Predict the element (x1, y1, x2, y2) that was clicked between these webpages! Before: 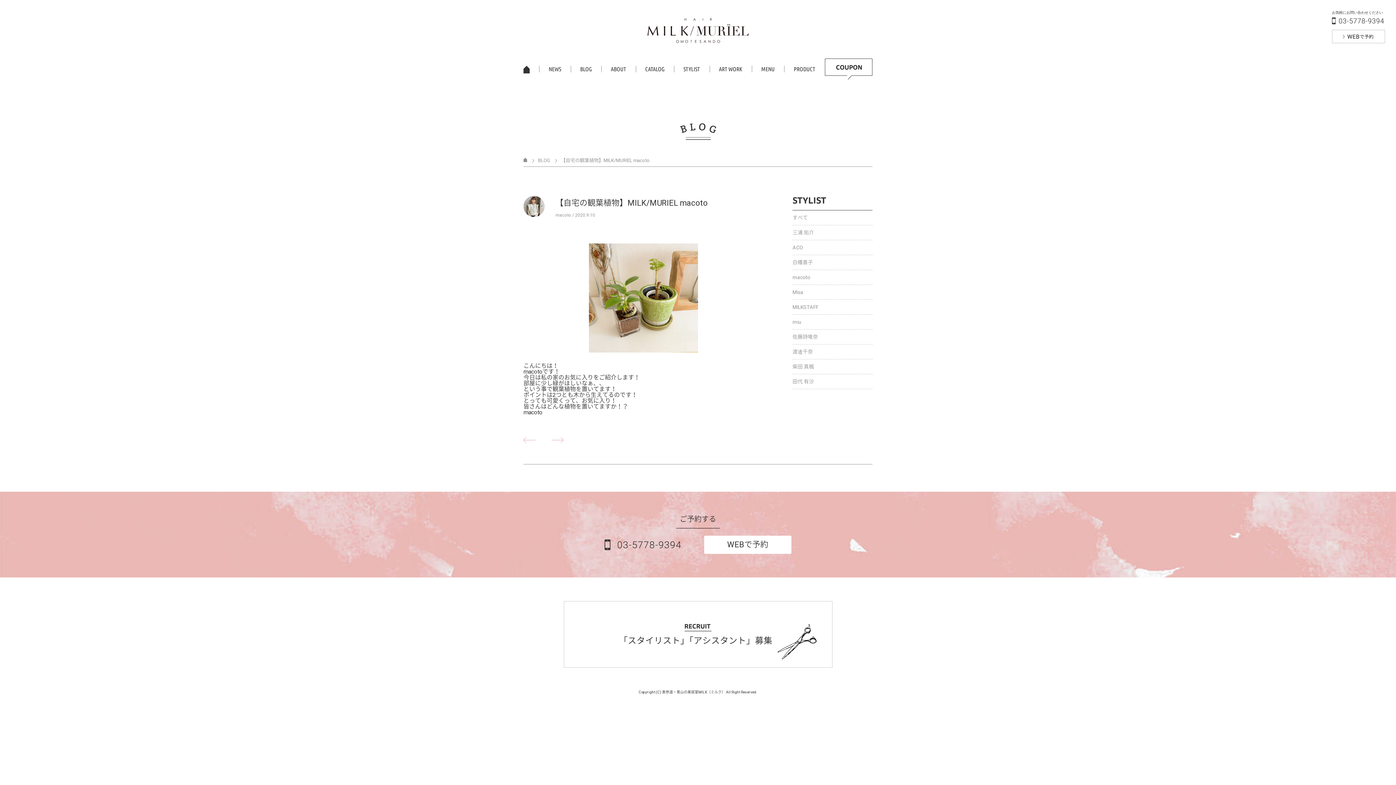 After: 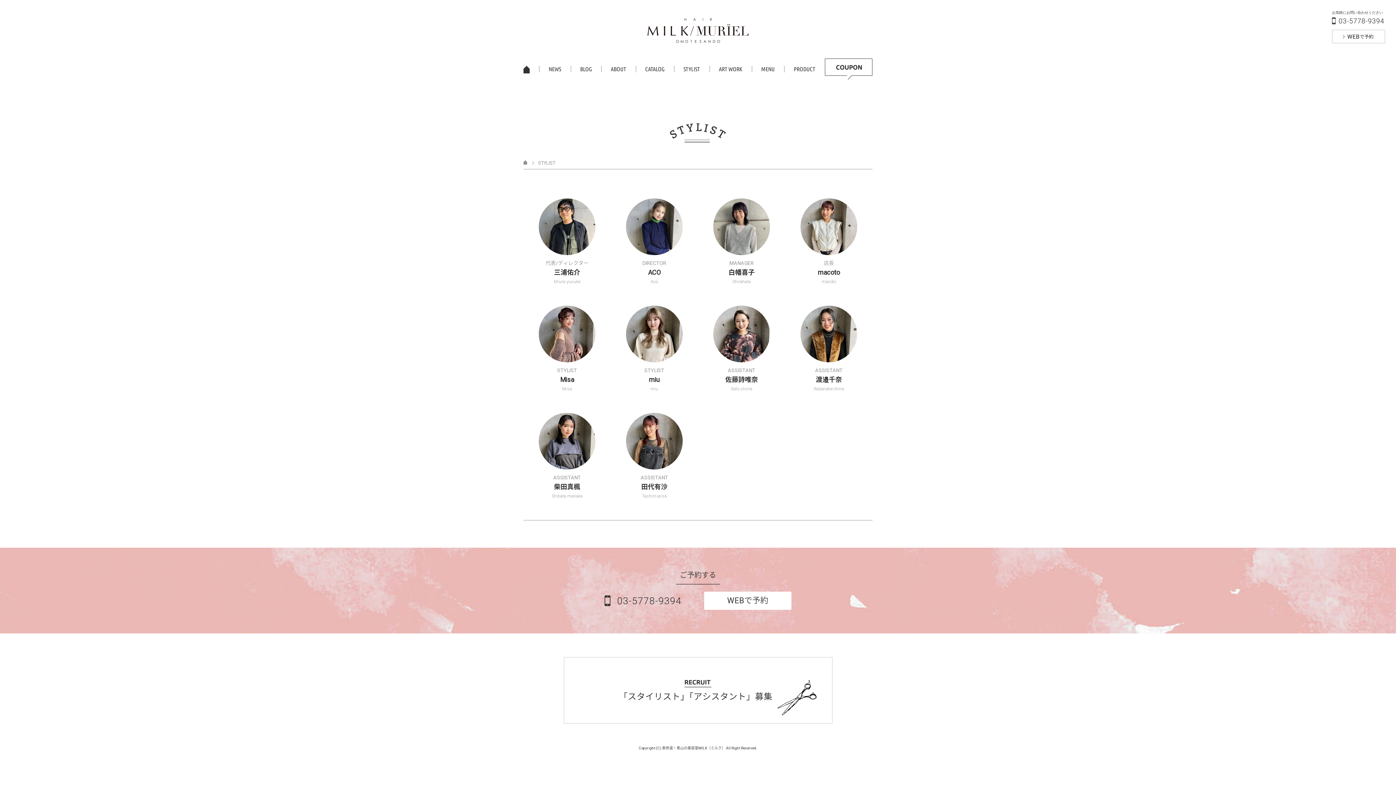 Action: bbox: (674, 65, 709, 72) label: STYLIST